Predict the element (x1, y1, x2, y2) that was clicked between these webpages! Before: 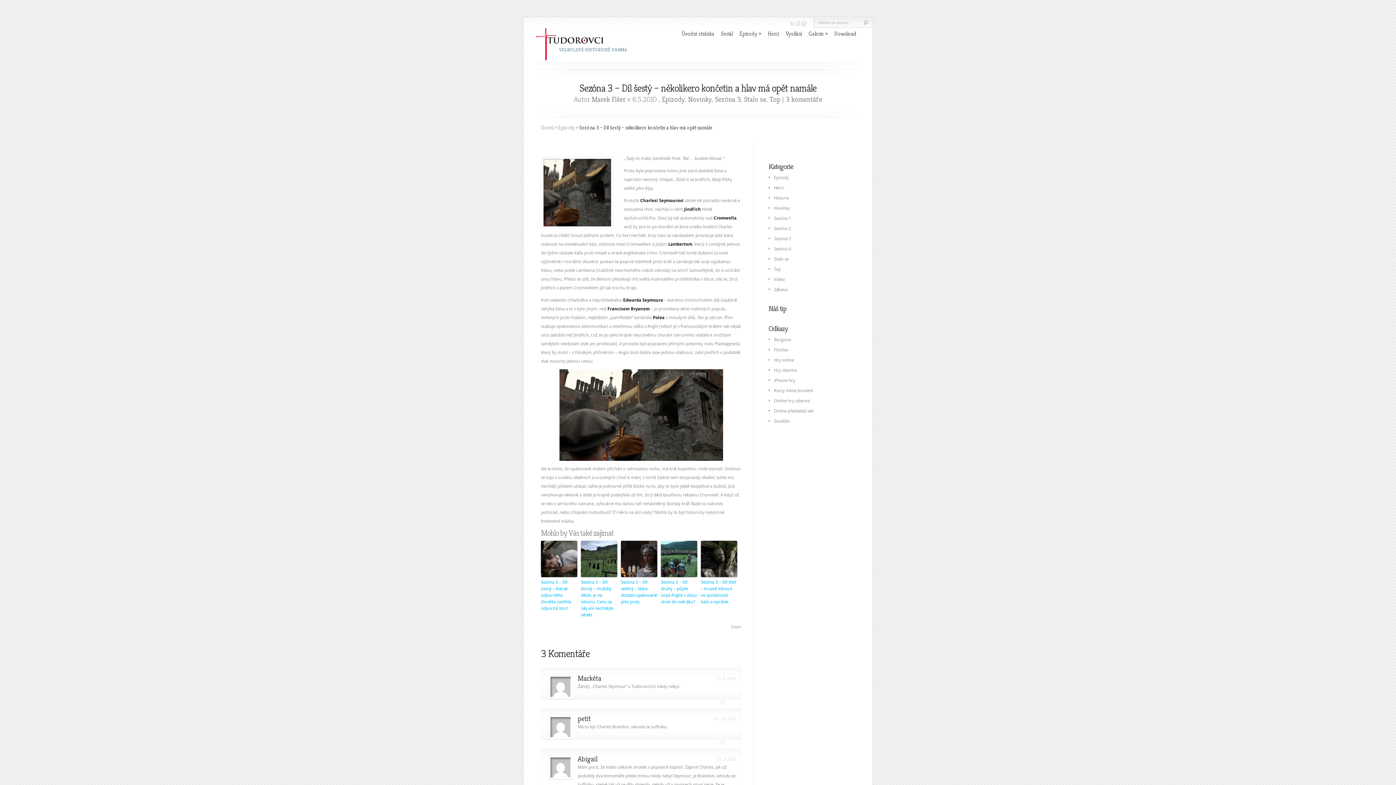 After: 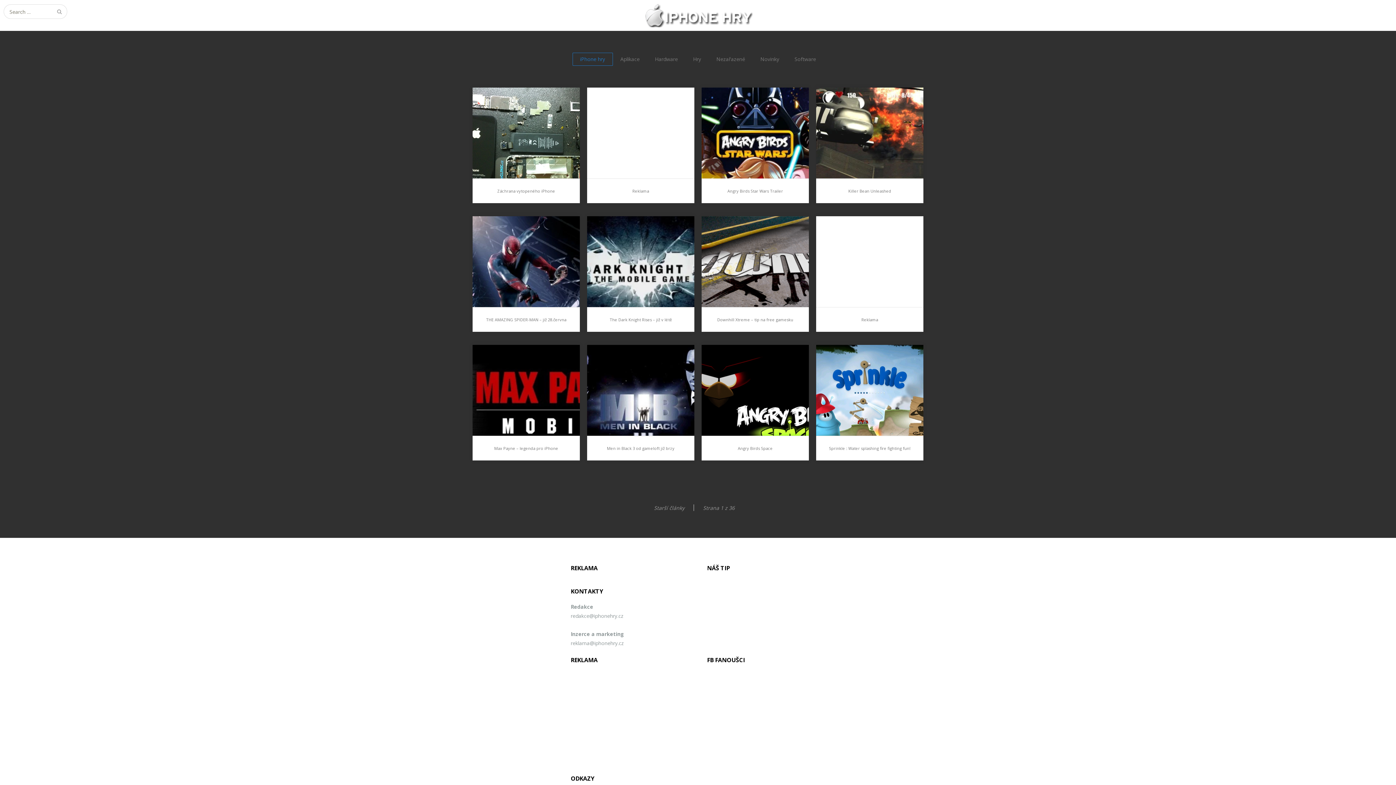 Action: label: iPhone hry bbox: (774, 378, 795, 383)